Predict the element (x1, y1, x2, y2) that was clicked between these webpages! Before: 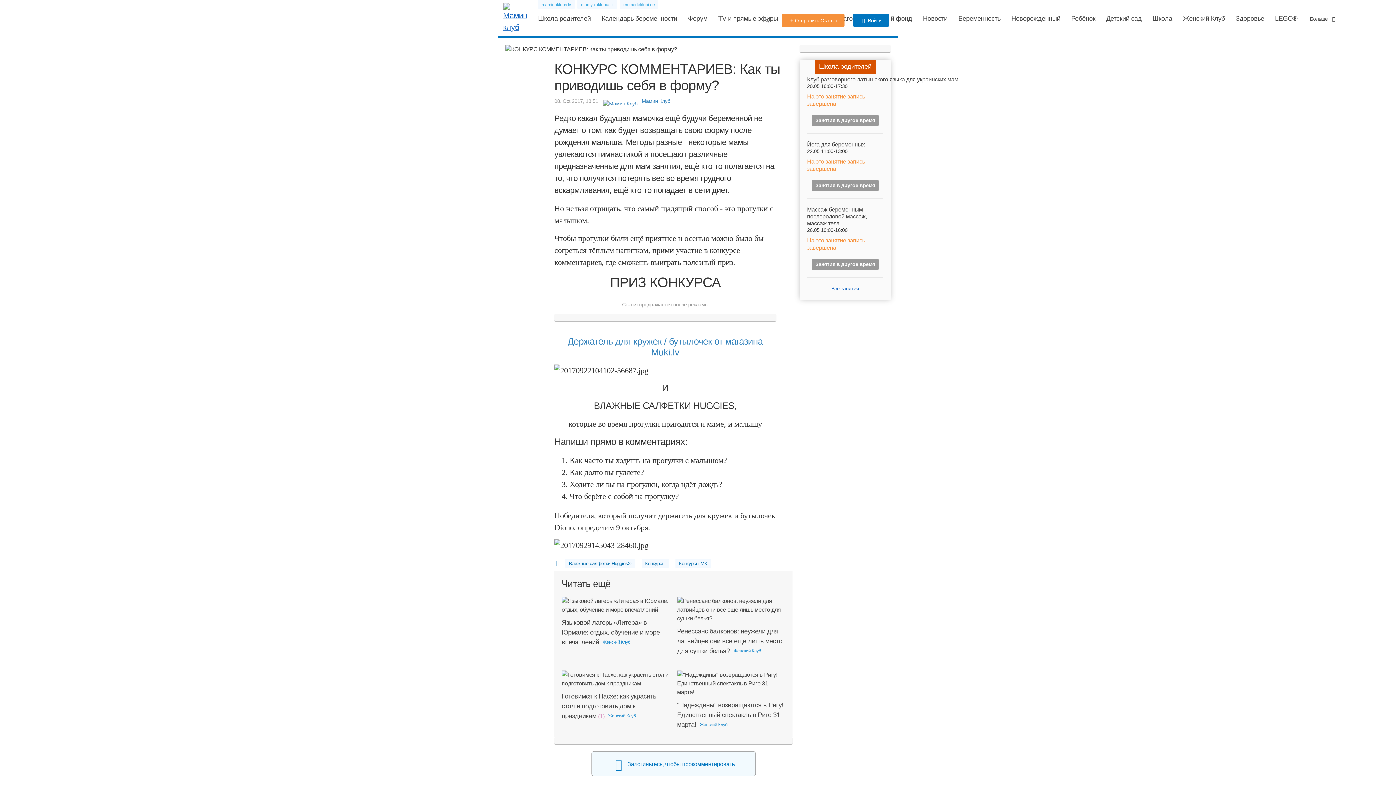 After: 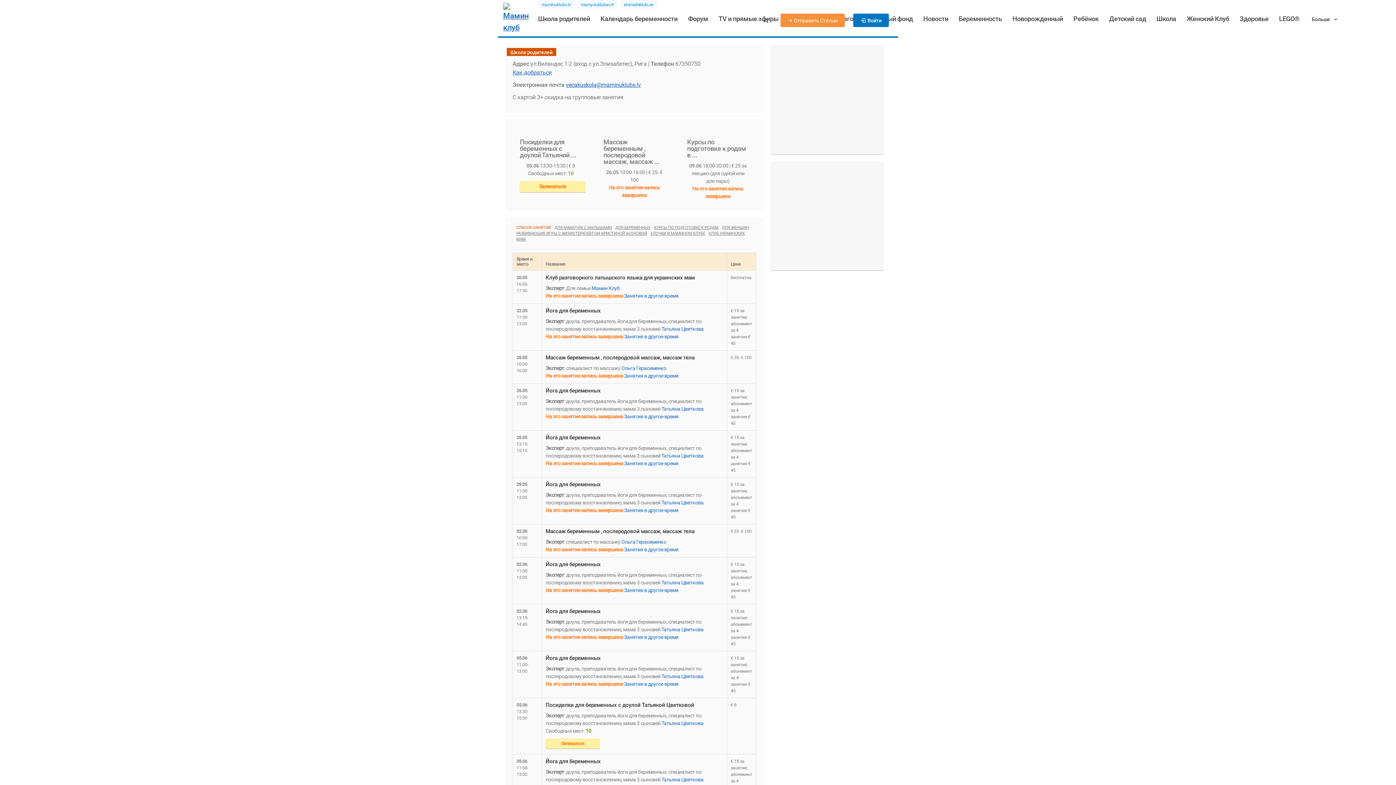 Action: label: Школа родителей bbox: (819, 62, 871, 70)